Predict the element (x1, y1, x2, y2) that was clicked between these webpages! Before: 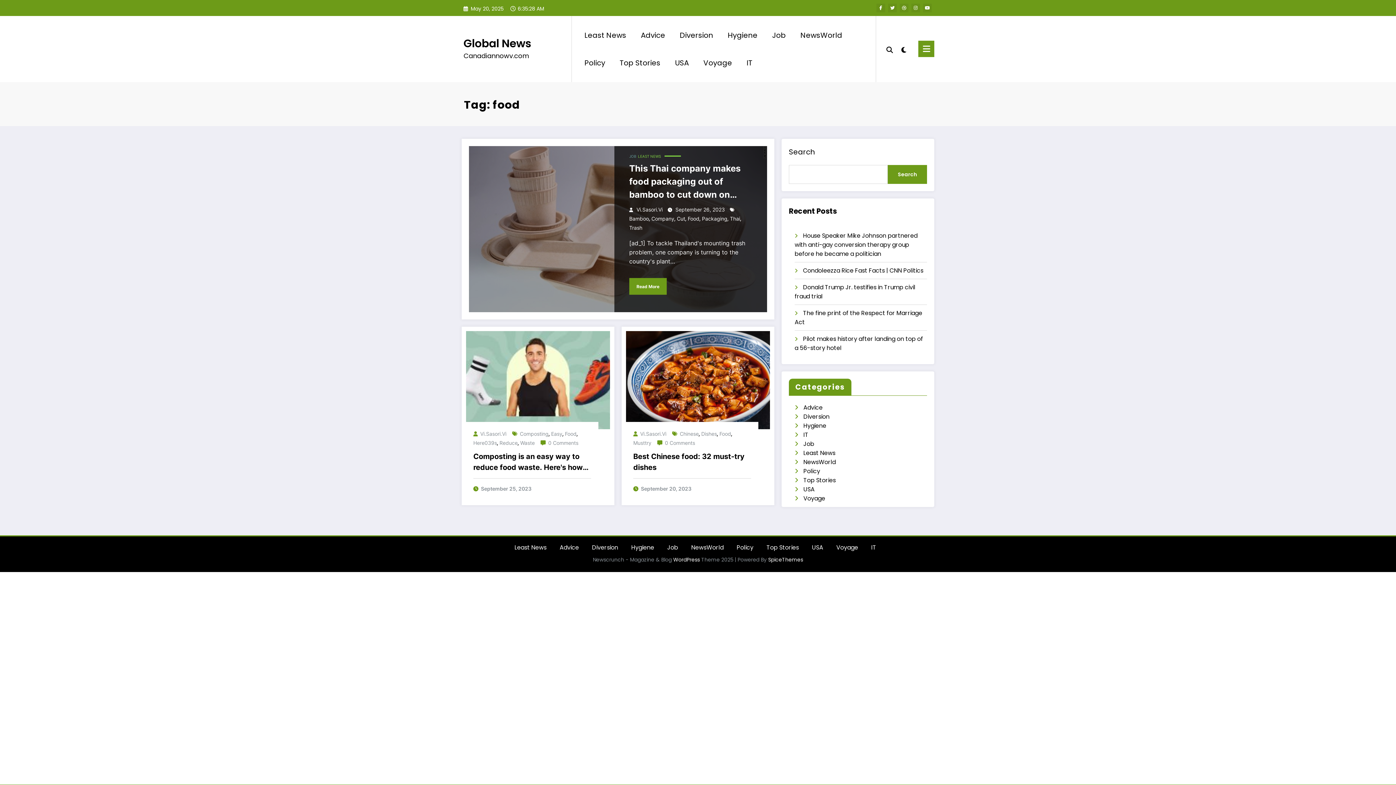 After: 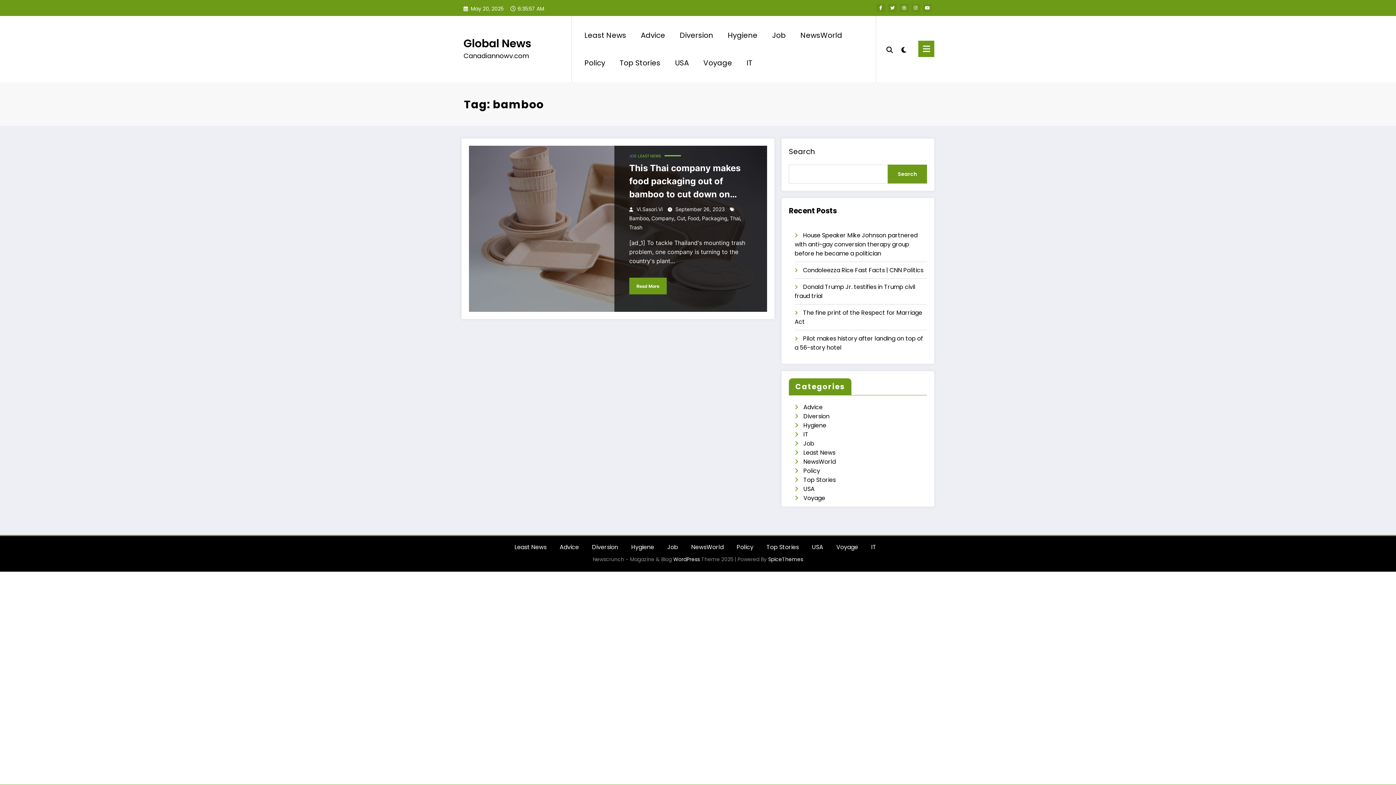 Action: bbox: (629, 215, 649, 221) label: Bamboo